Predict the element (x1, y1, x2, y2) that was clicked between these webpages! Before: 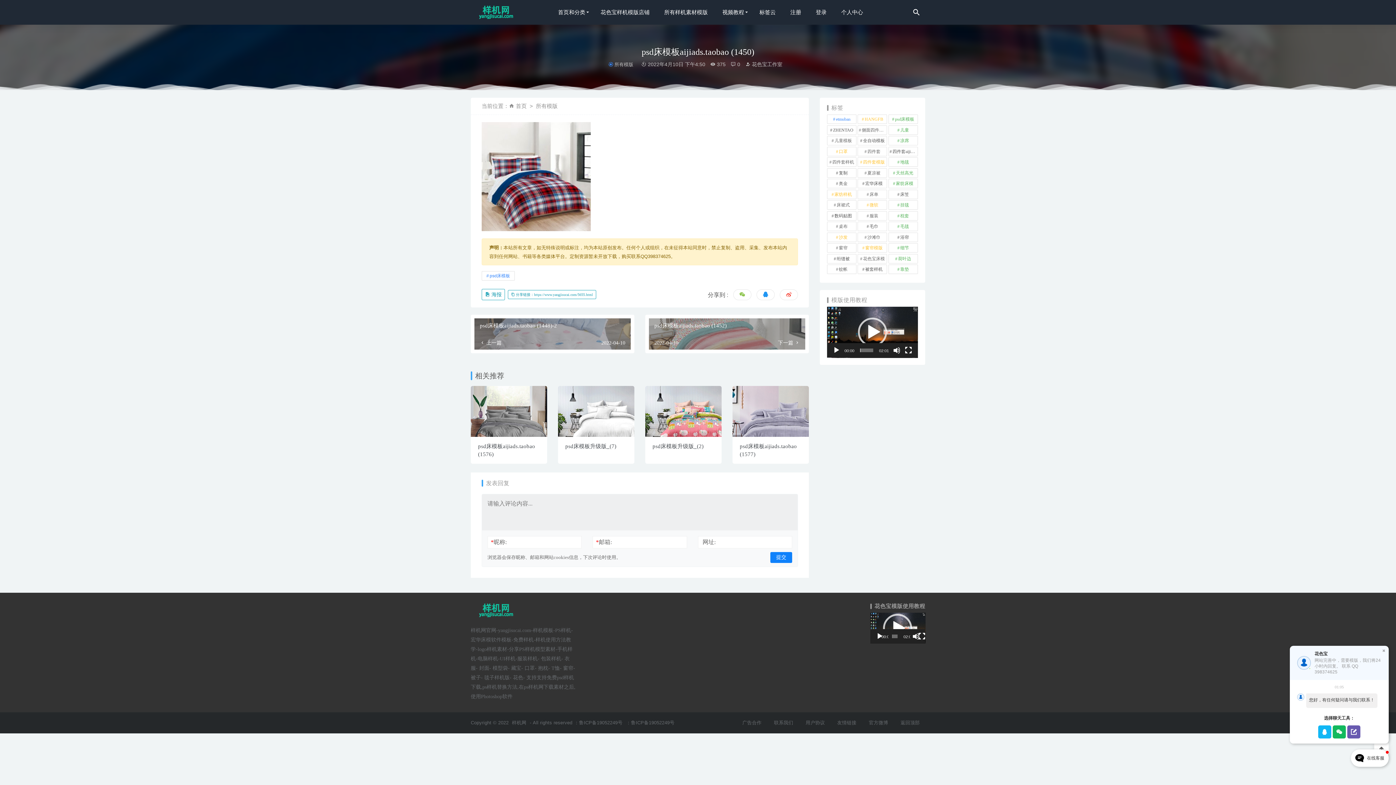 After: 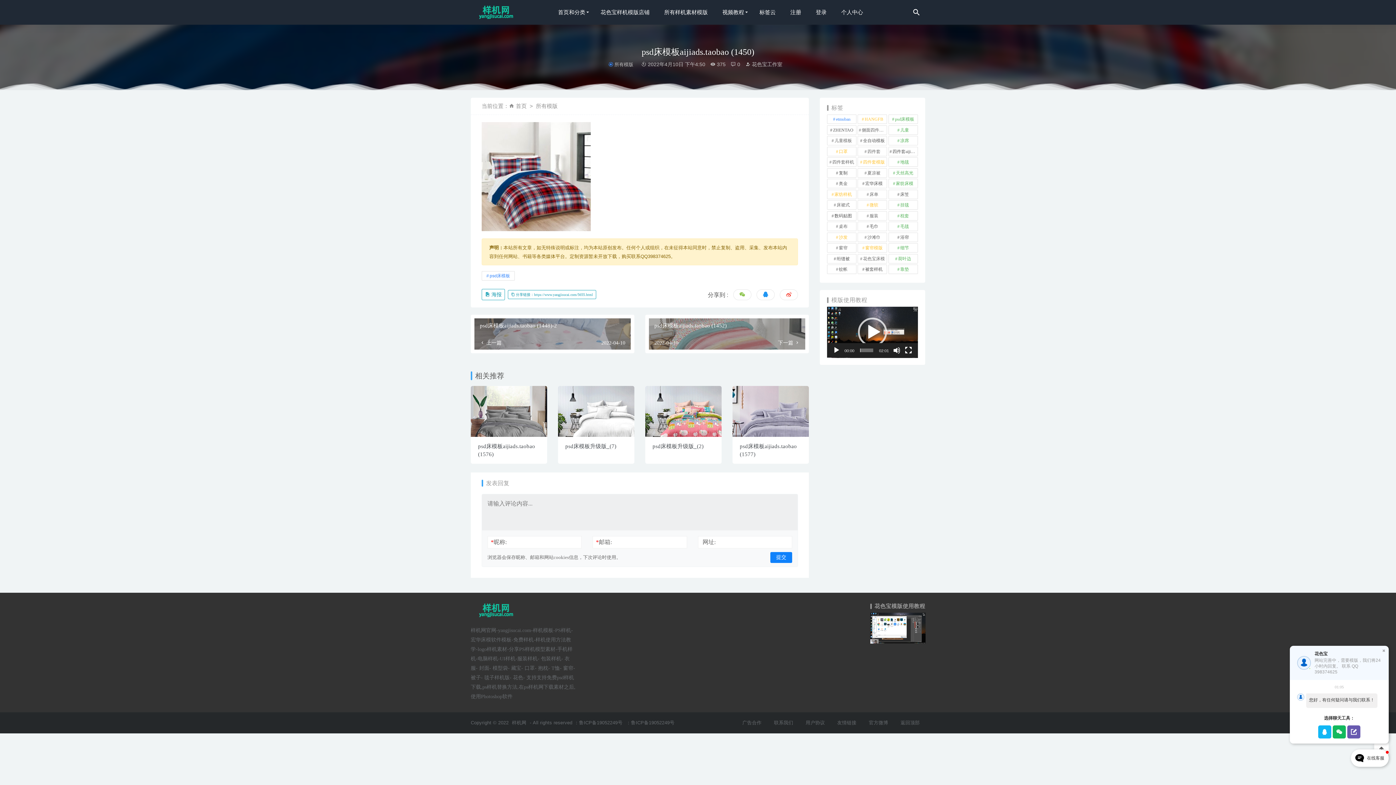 Action: label: 播放 bbox: (883, 614, 912, 643)